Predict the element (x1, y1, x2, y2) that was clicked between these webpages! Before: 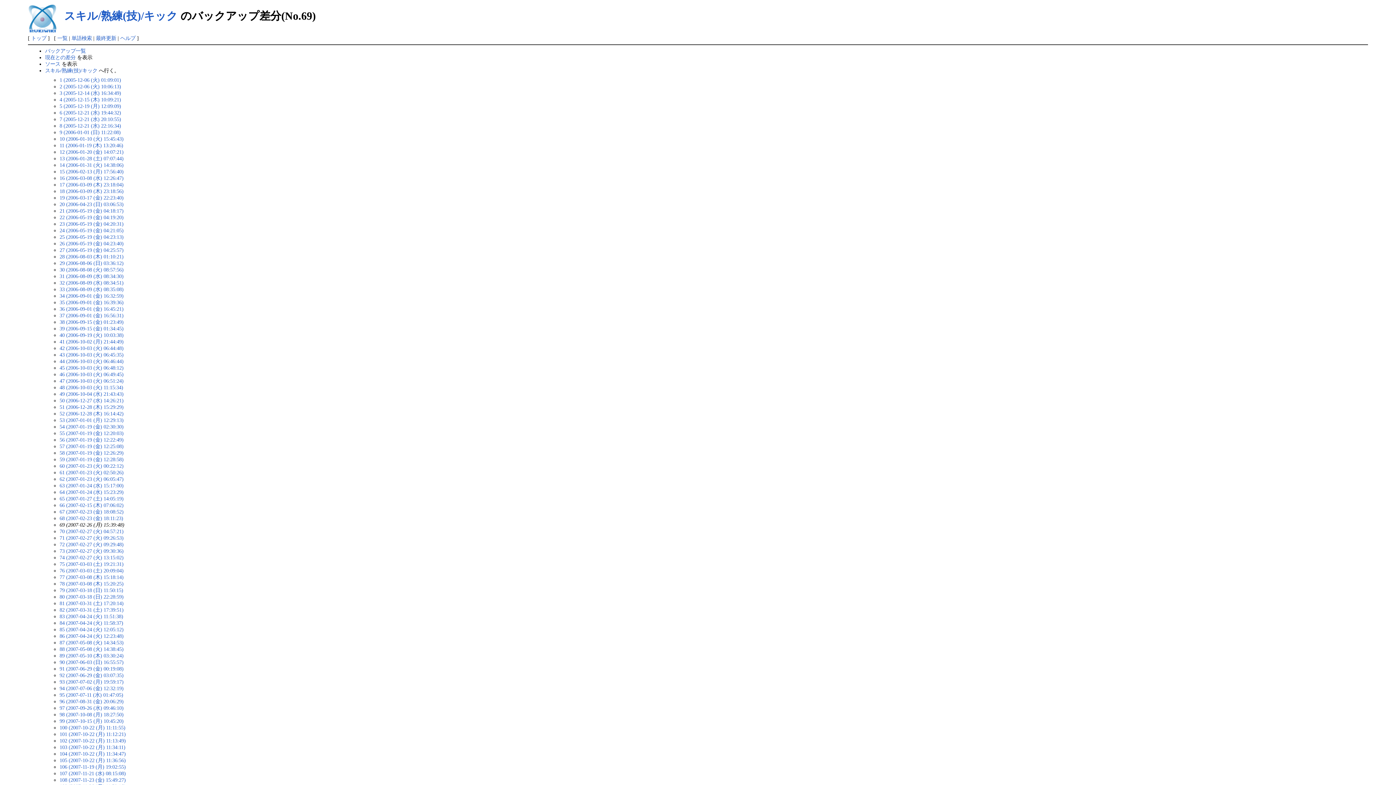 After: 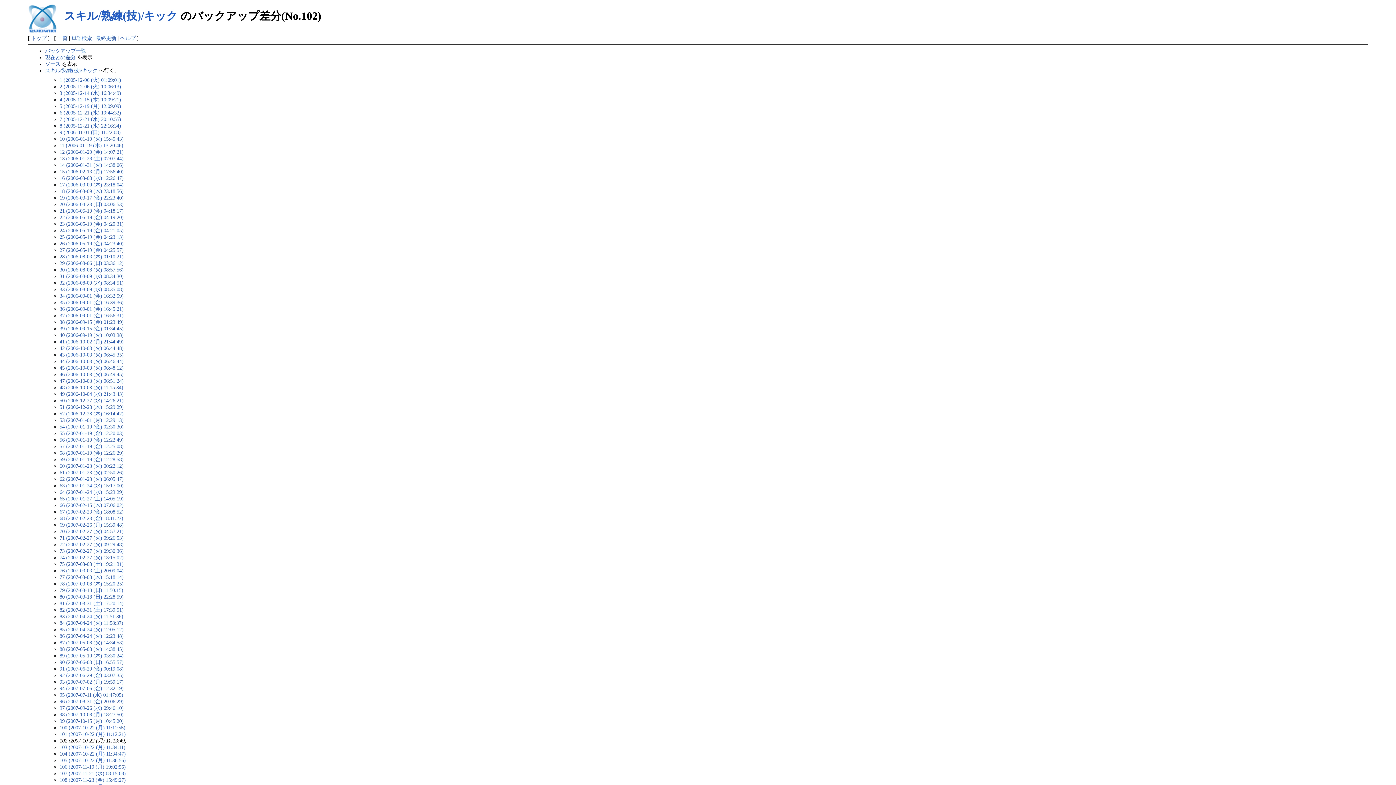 Action: label: 102 (2007-10-22 (月) 11:13:49) bbox: (59, 738, 125, 743)